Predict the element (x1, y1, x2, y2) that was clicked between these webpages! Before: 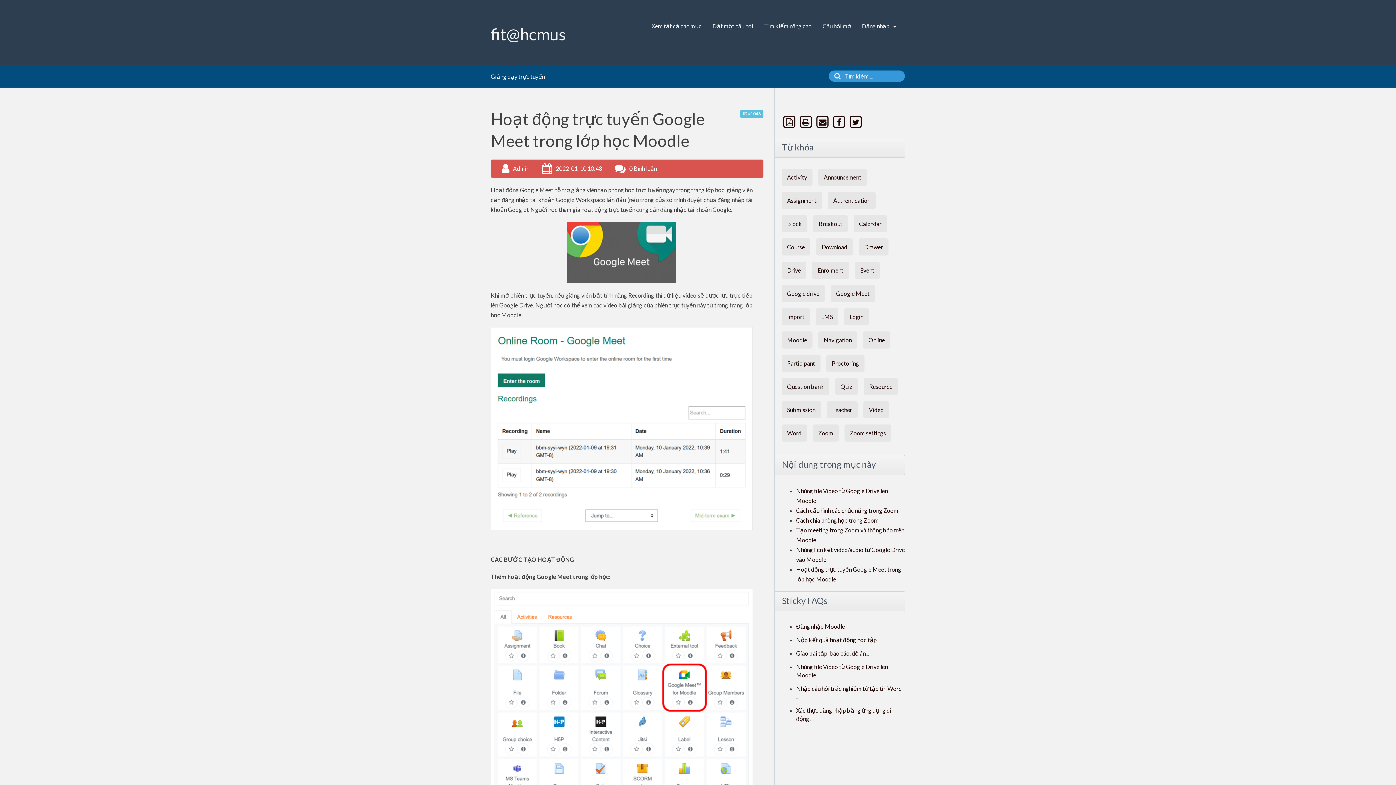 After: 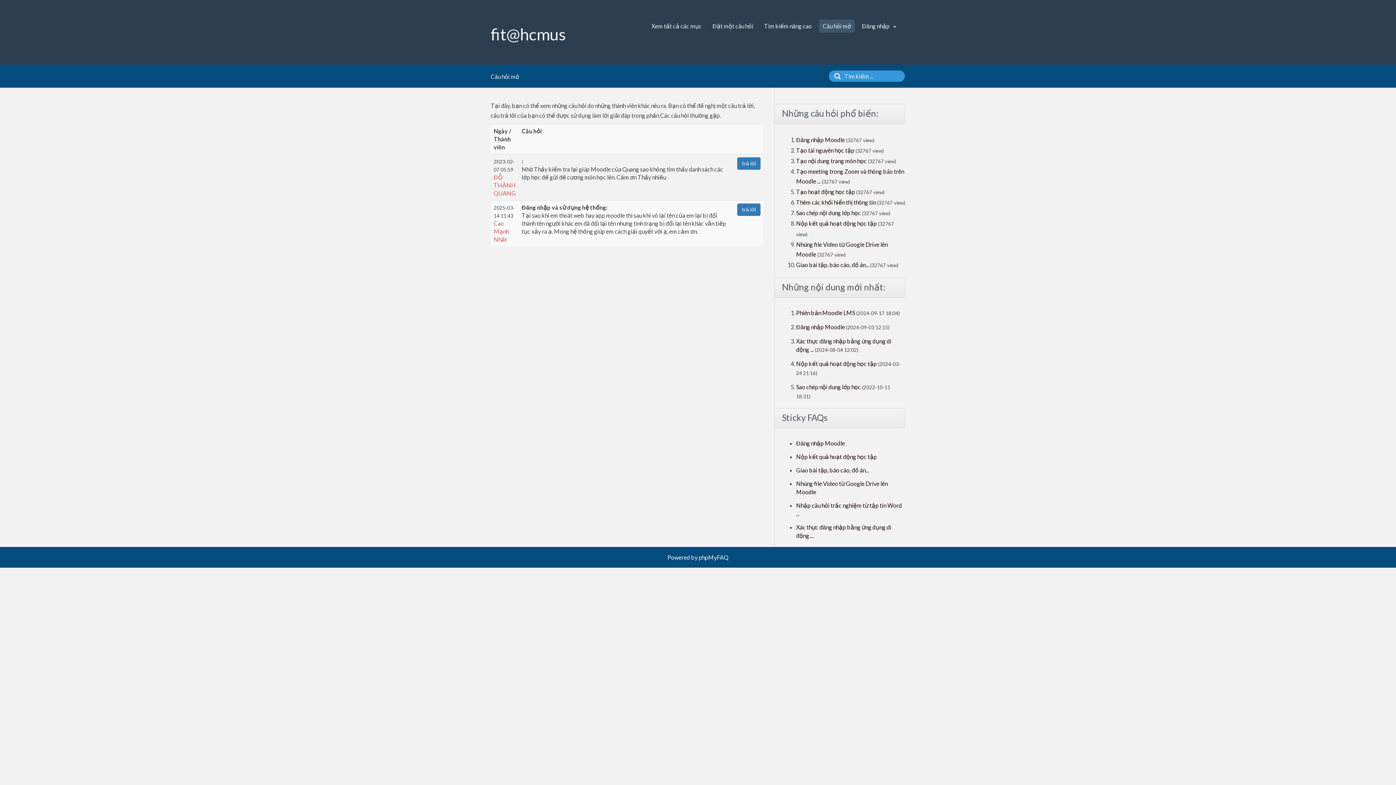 Action: bbox: (819, 19, 854, 32) label: Câu hỏi mở